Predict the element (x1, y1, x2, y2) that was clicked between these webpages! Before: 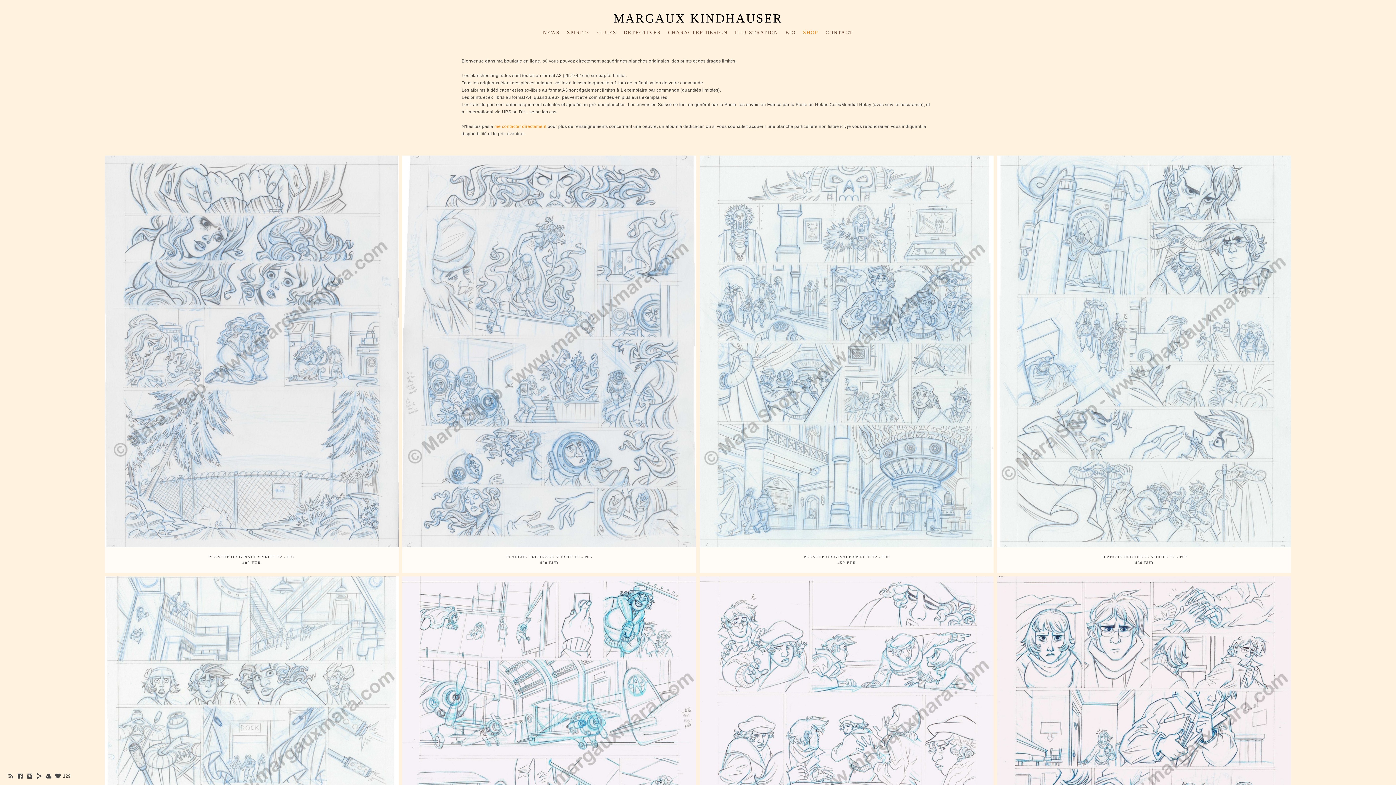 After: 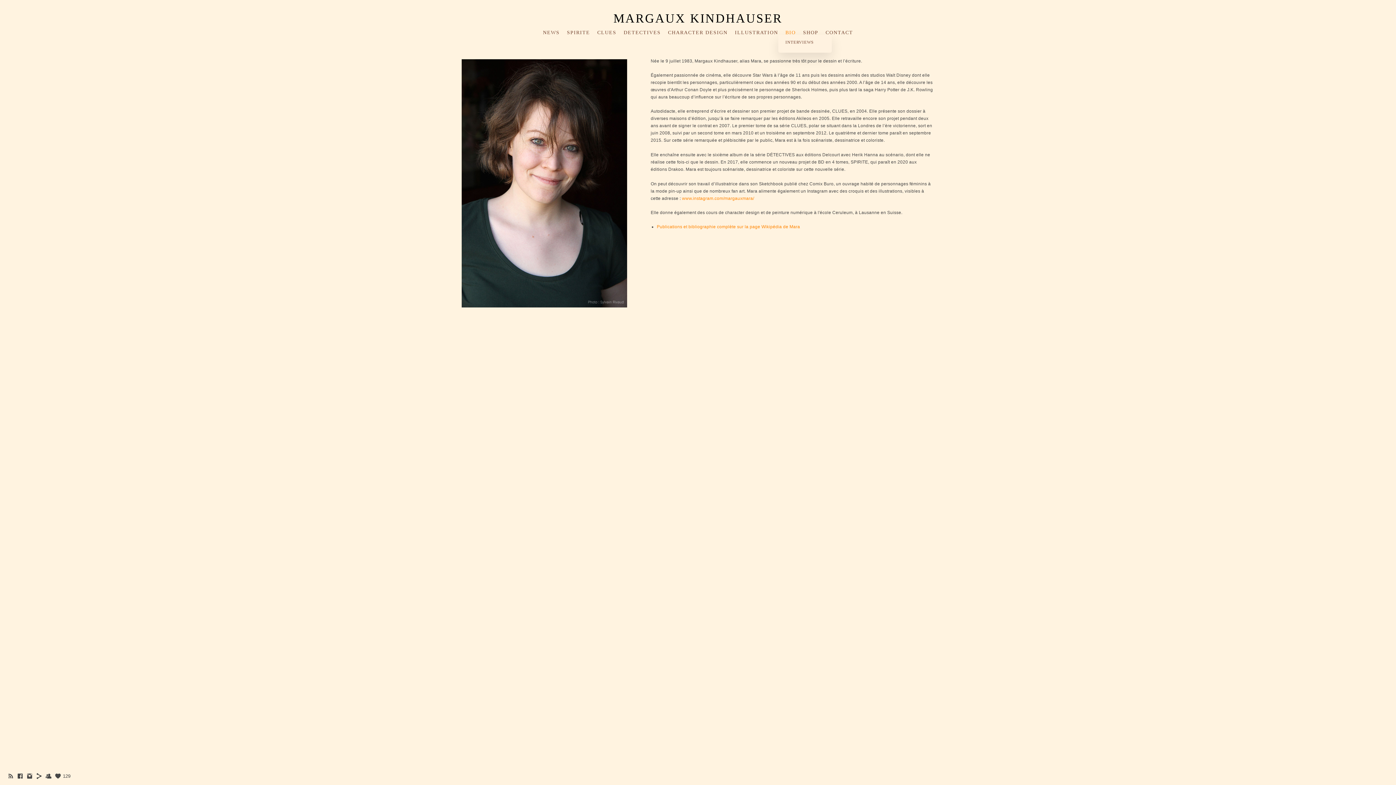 Action: bbox: (785, 29, 796, 35) label: BIO